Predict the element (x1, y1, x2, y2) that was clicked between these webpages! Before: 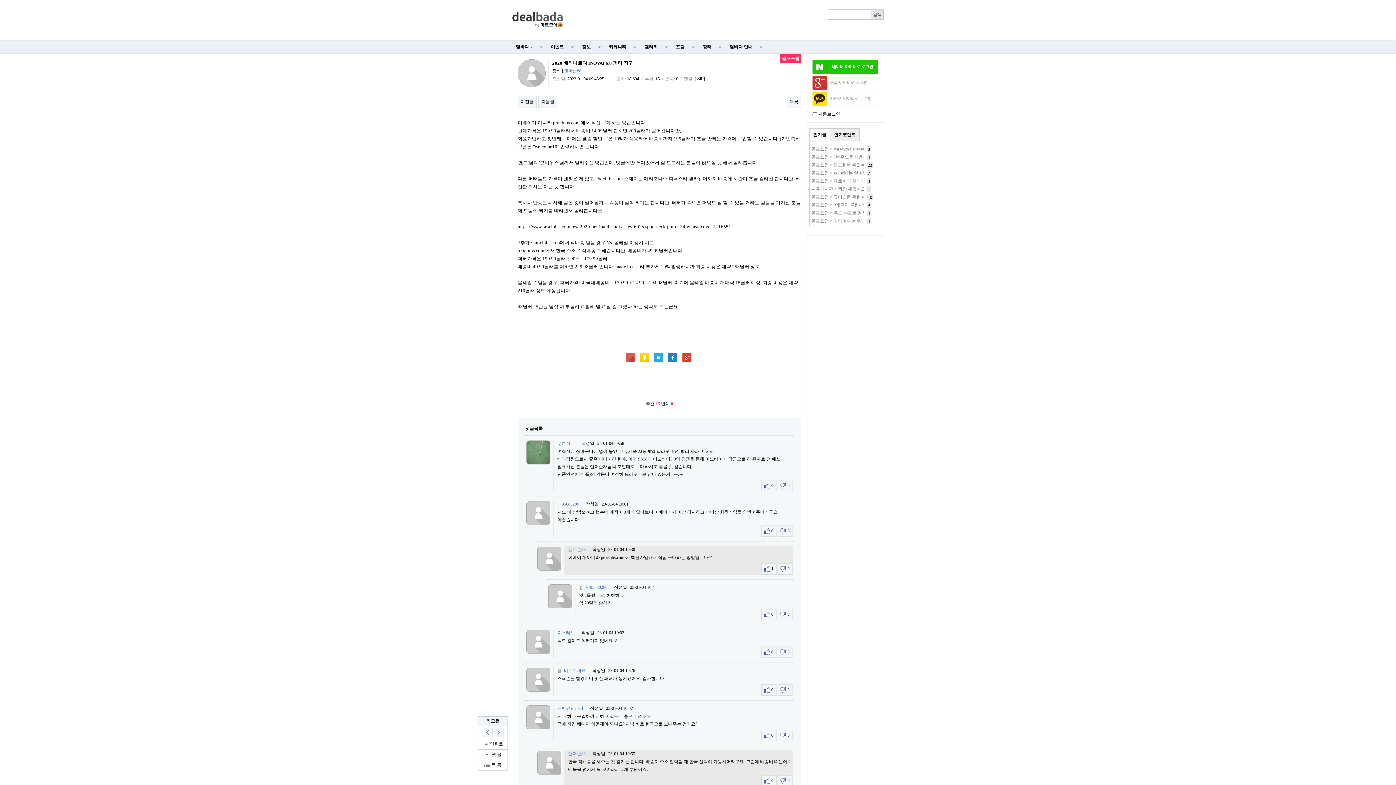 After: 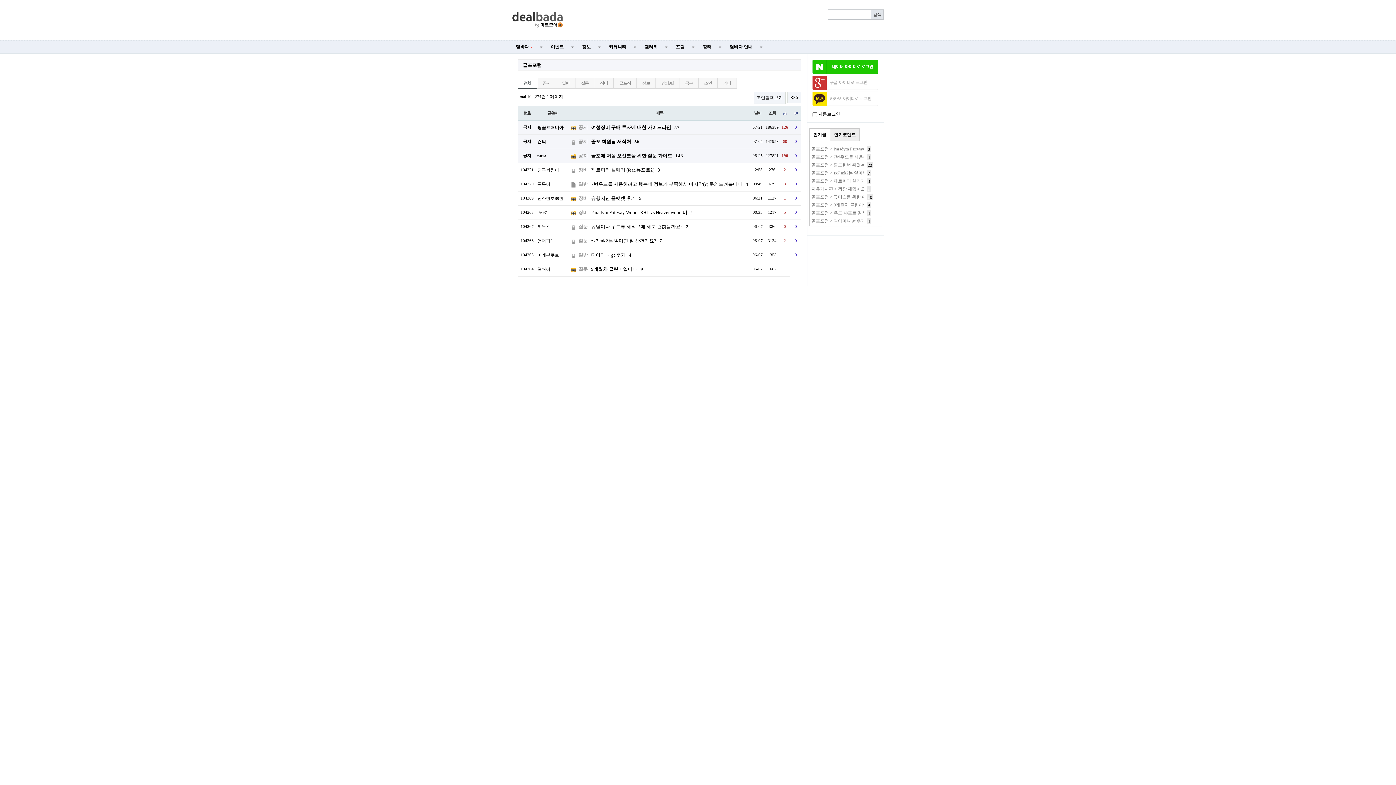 Action: label: 목록 bbox: (786, 96, 801, 108)